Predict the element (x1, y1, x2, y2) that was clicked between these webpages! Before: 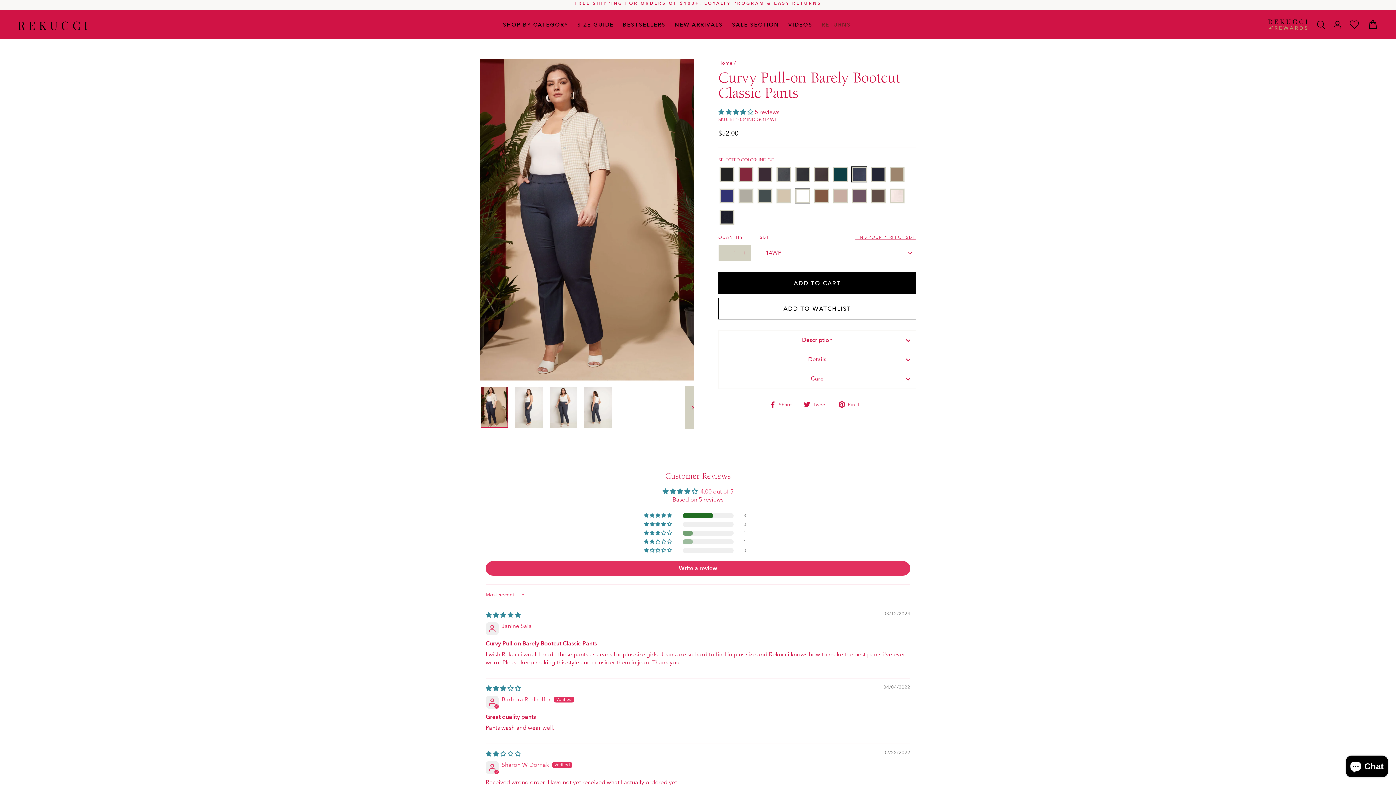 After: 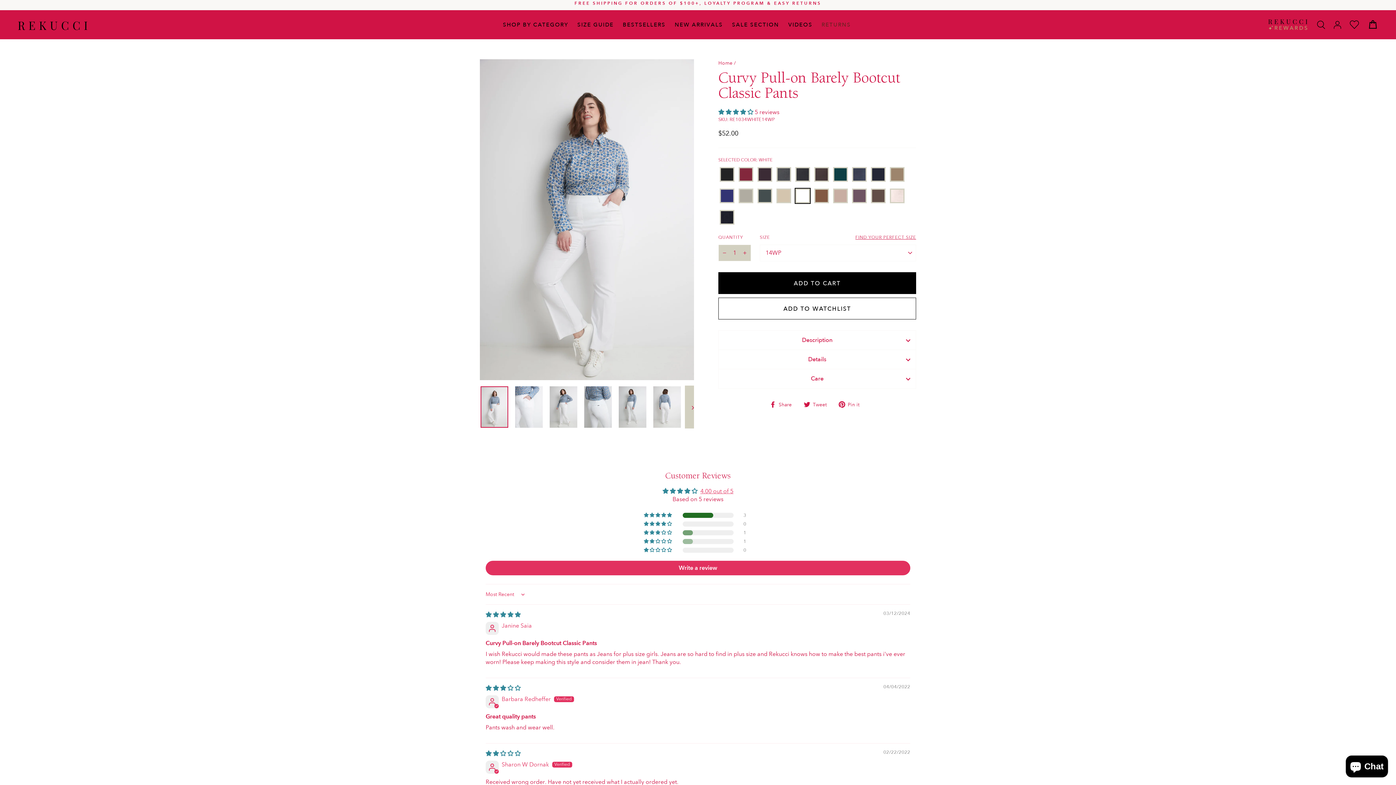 Action: label: white bbox: (794, 188, 811, 205)